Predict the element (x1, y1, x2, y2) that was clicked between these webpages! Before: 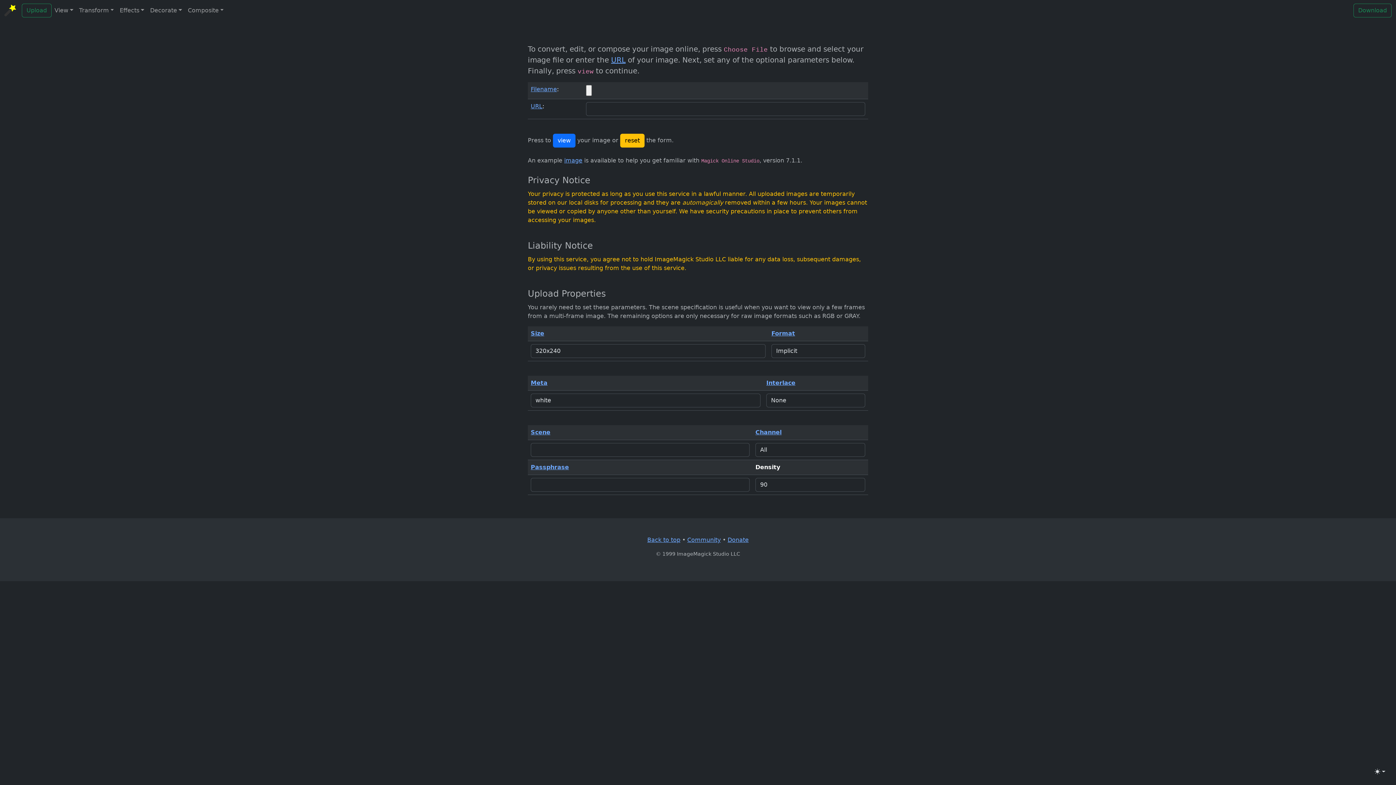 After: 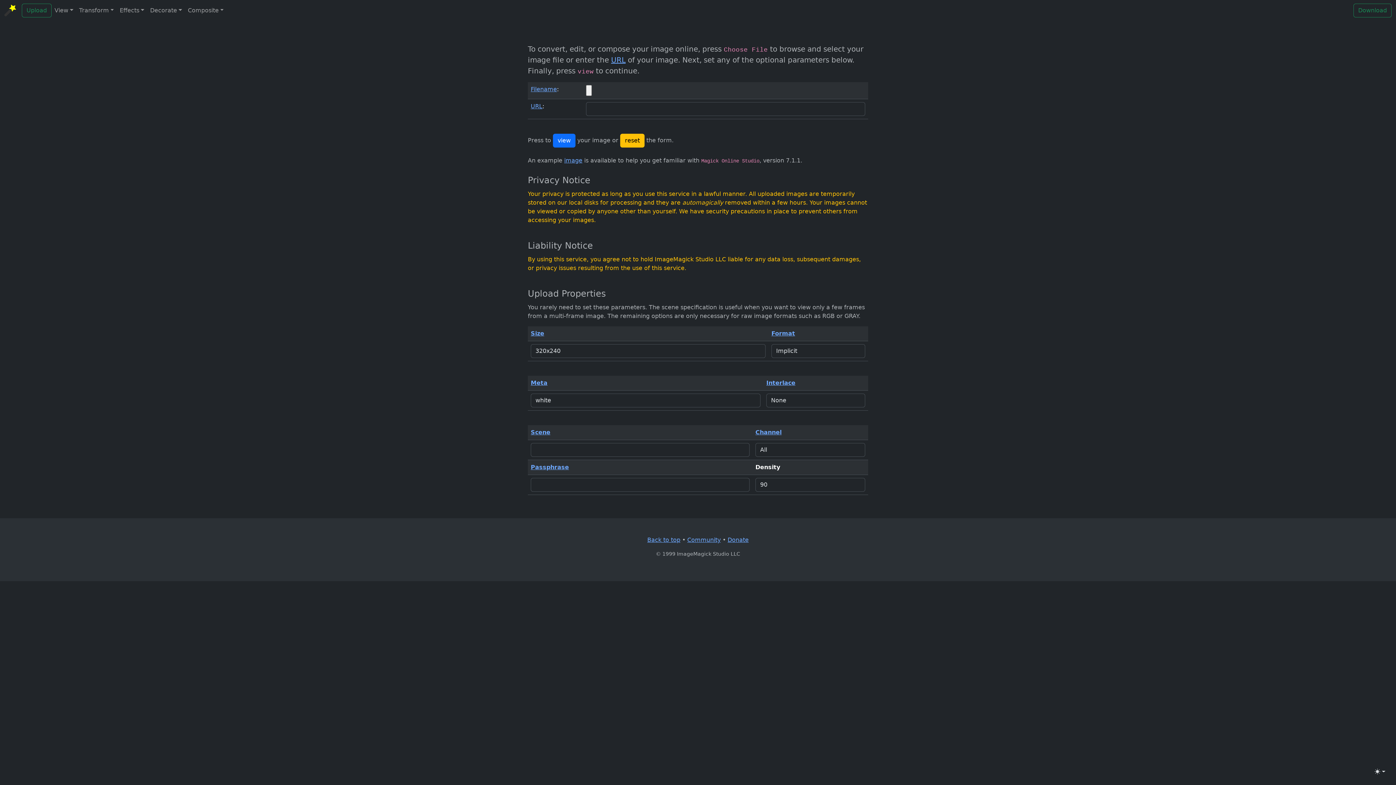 Action: bbox: (4, 2, 16, 18)